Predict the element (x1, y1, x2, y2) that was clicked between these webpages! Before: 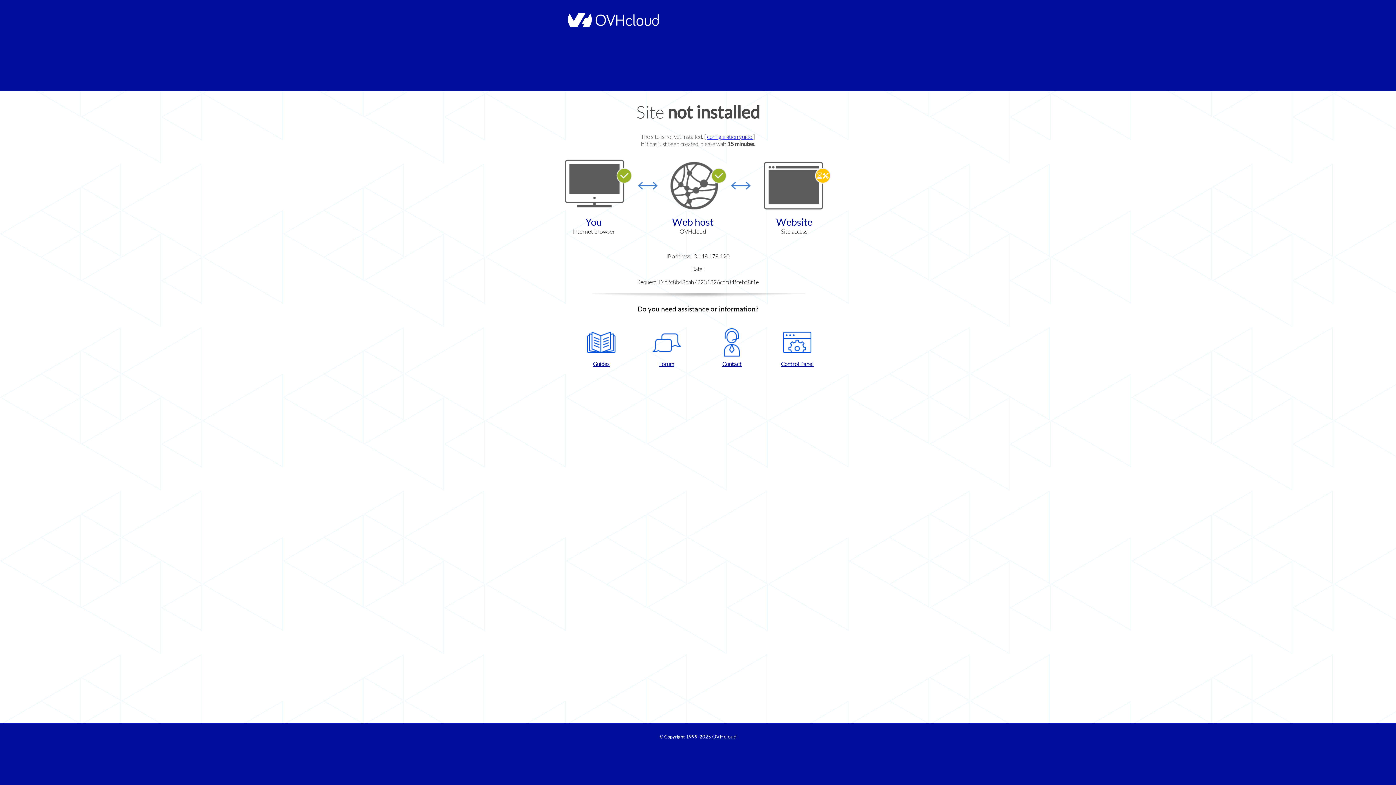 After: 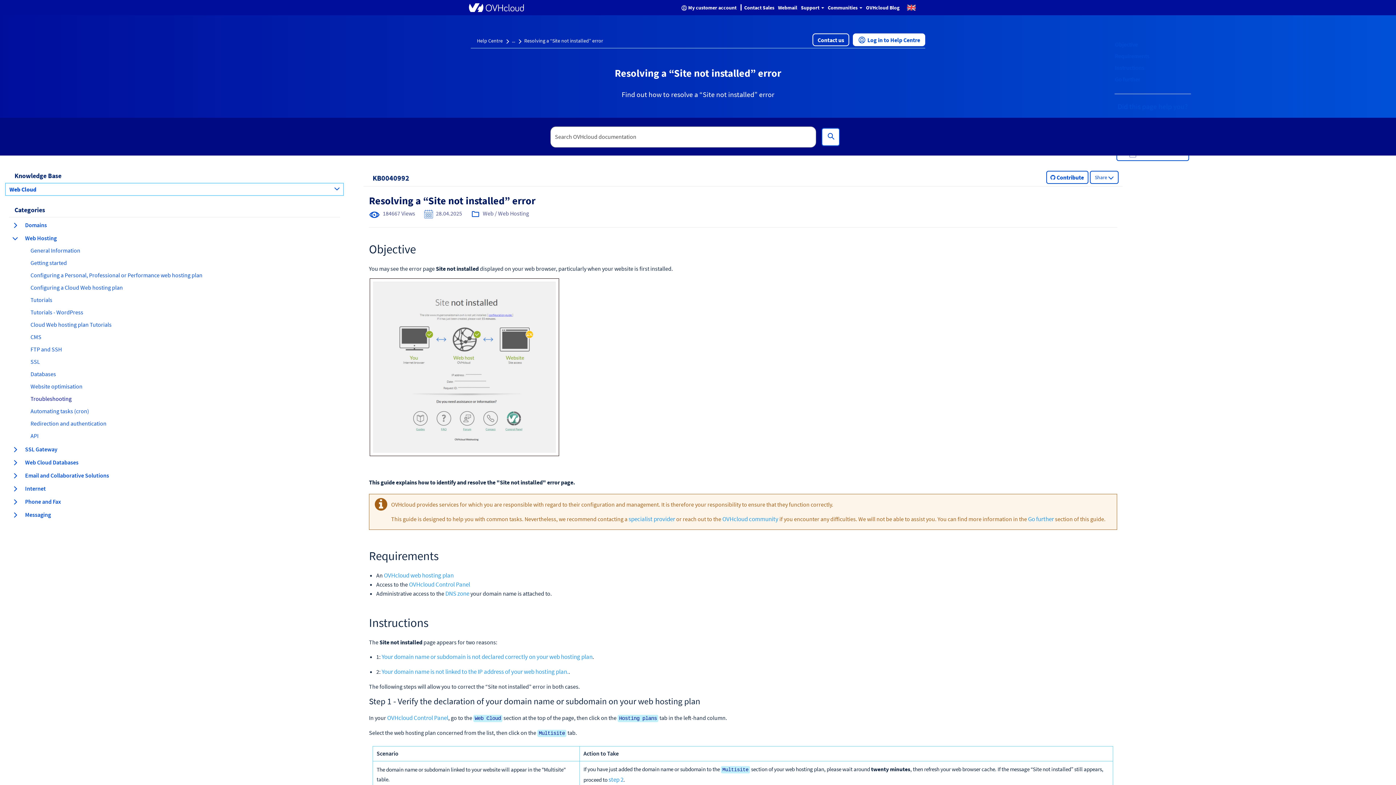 Action: bbox: (707, 133, 753, 140) label: configuration guide 